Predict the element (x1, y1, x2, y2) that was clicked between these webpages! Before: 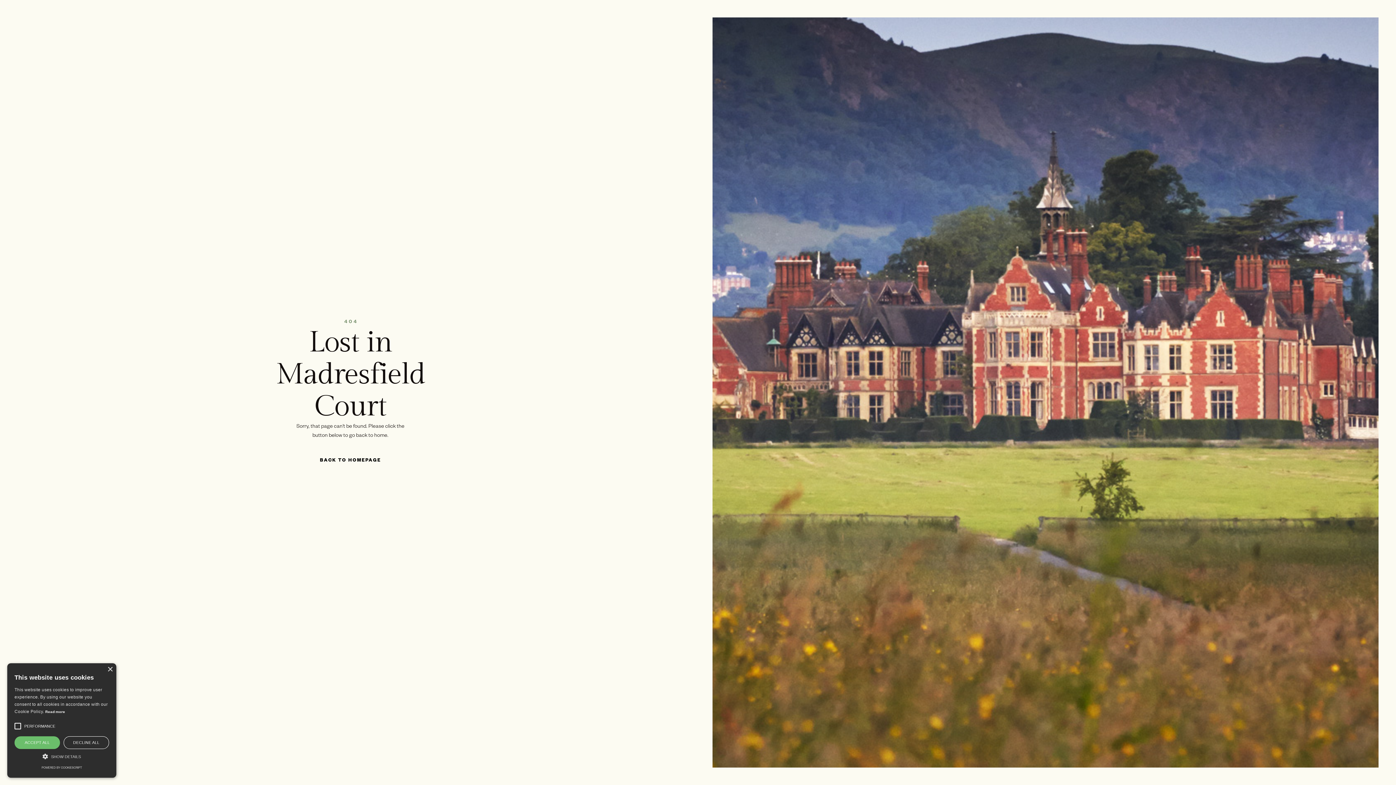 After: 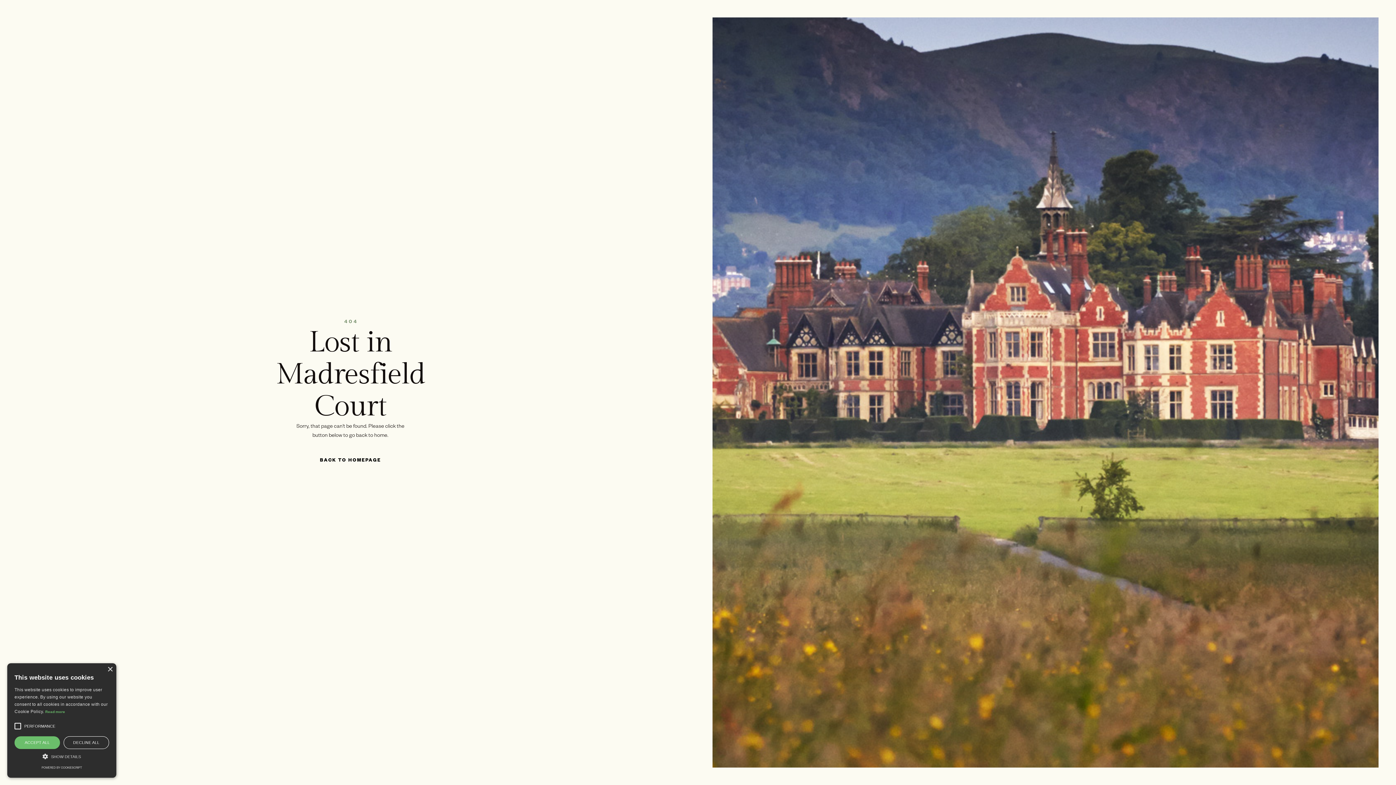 Action: bbox: (45, 710, 65, 714) label: Read more, opens a new window